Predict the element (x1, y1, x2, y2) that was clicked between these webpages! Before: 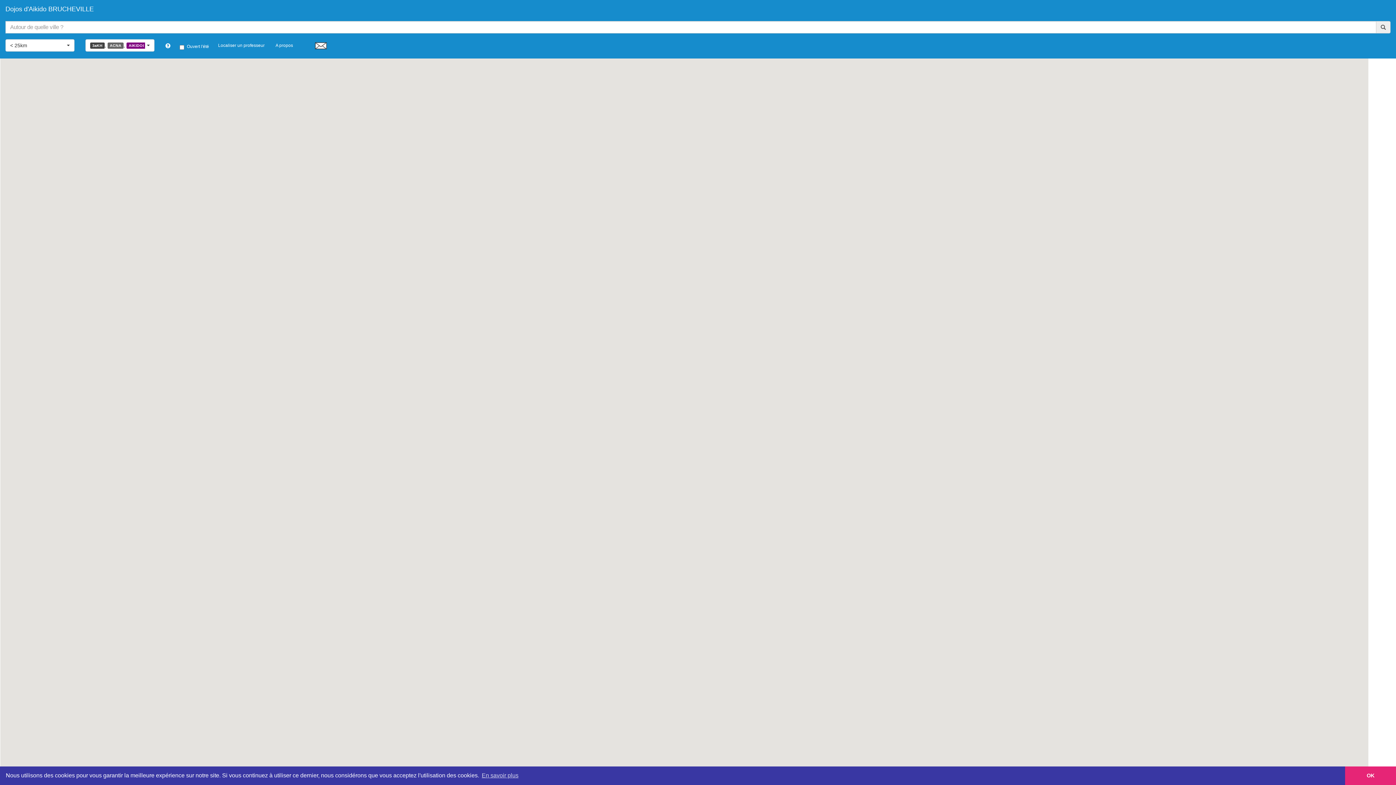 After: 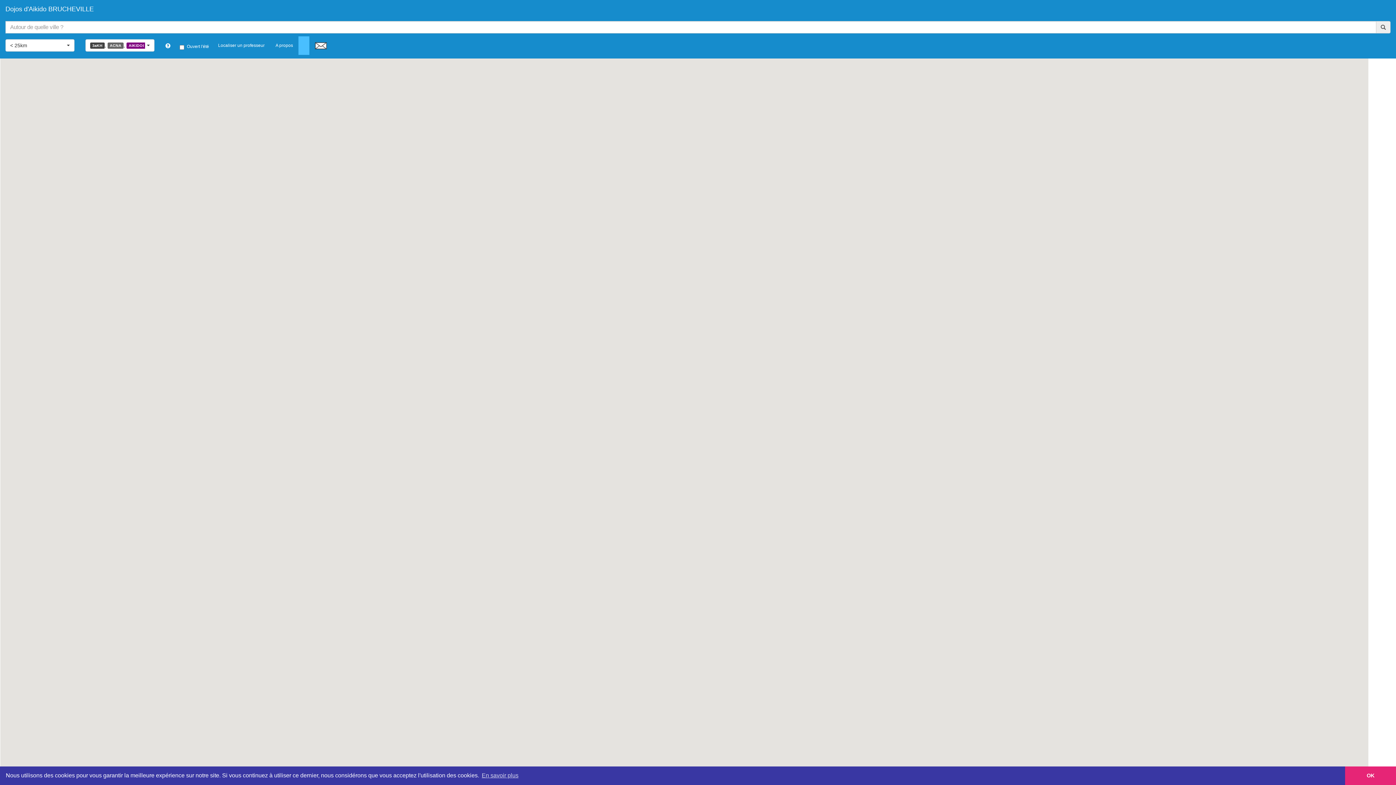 Action: bbox: (298, 36, 309, 55)